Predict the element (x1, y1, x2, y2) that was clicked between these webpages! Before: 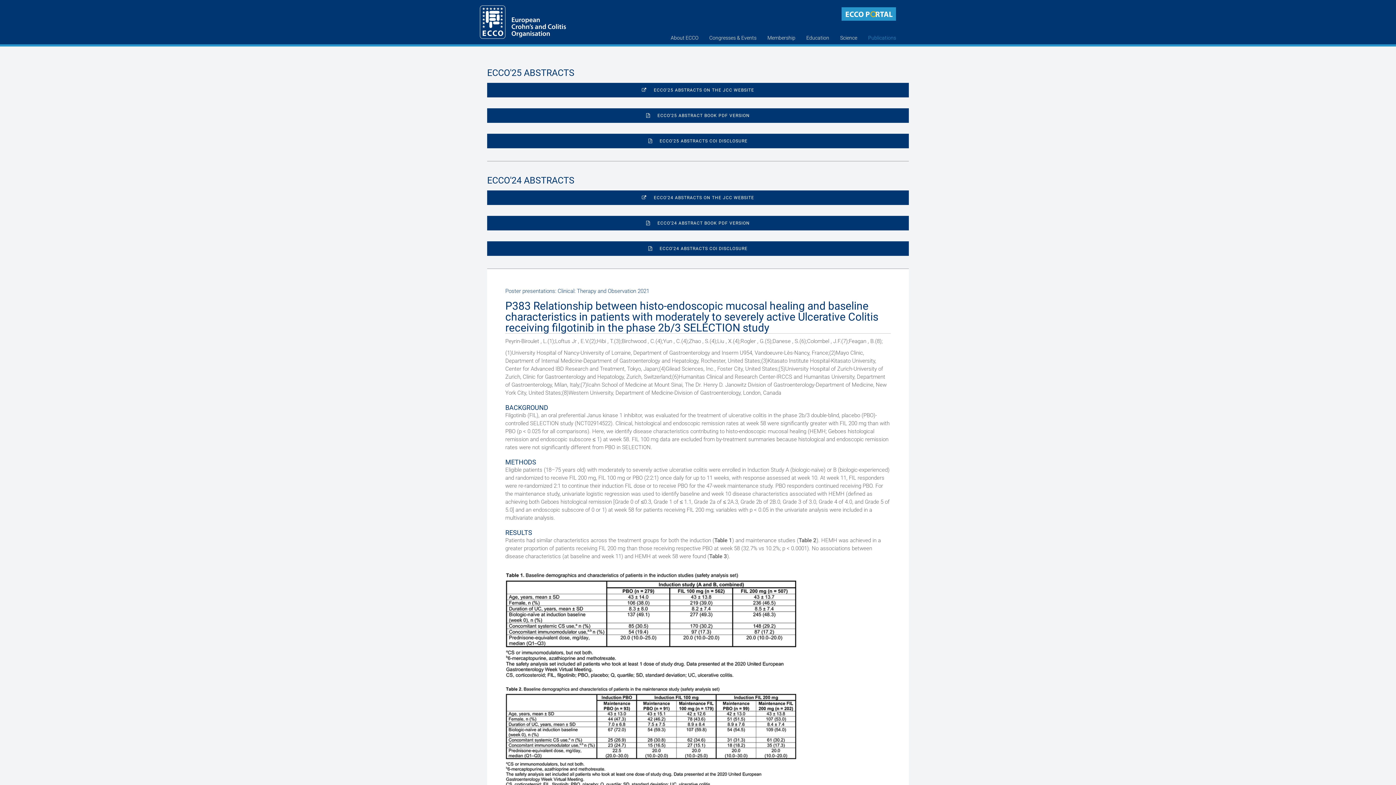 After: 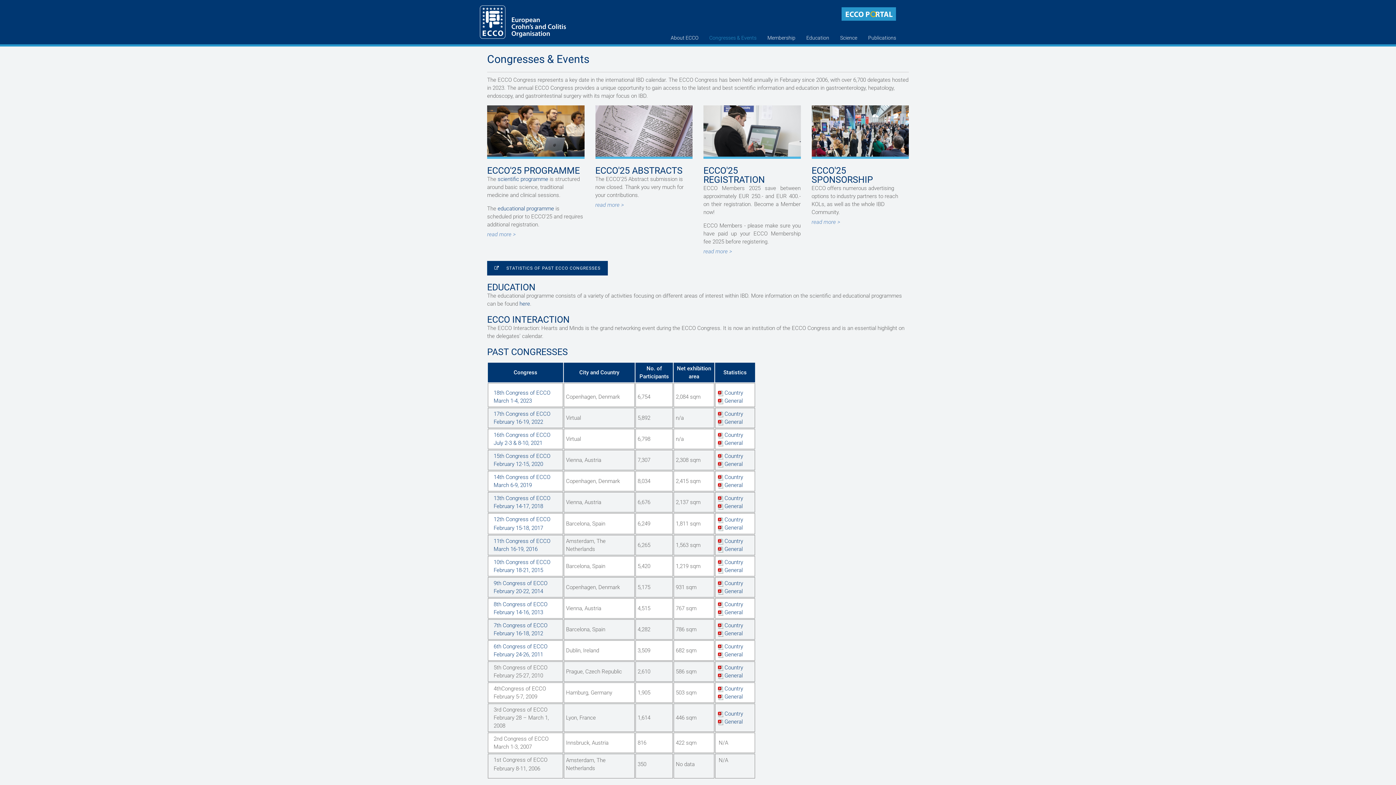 Action: label: Congresses & Events bbox: (704, 20, 762, 31)